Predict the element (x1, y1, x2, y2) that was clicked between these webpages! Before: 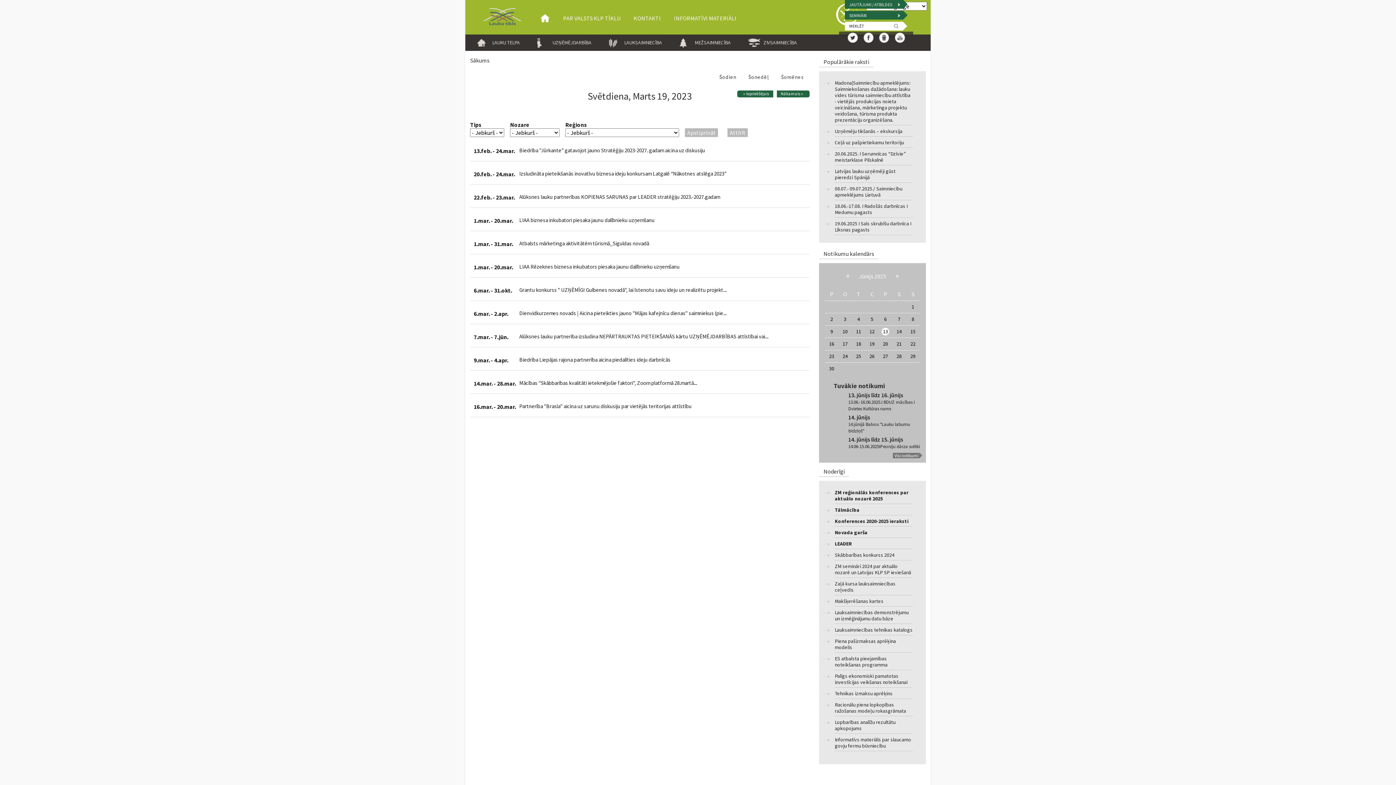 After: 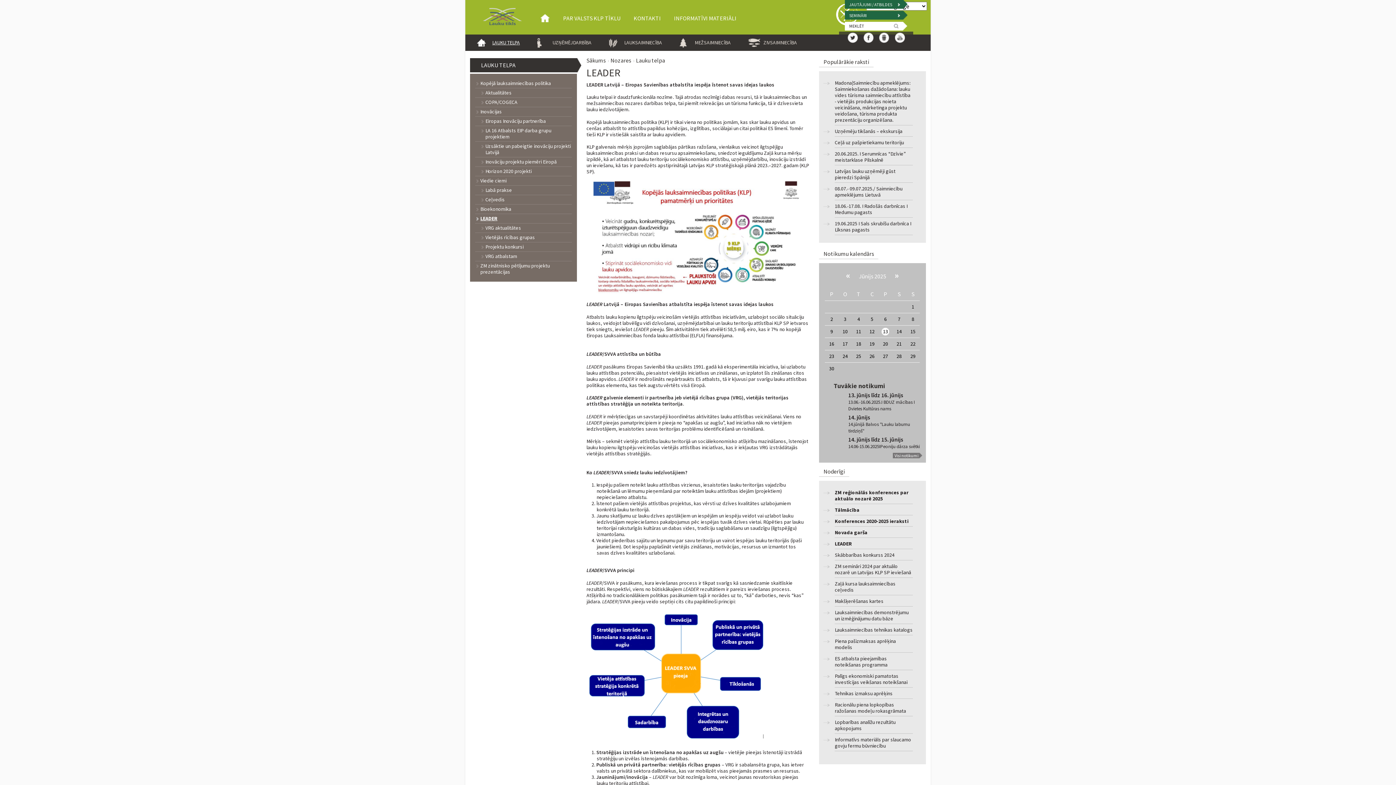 Action: label: LEADER bbox: (835, 541, 912, 549)